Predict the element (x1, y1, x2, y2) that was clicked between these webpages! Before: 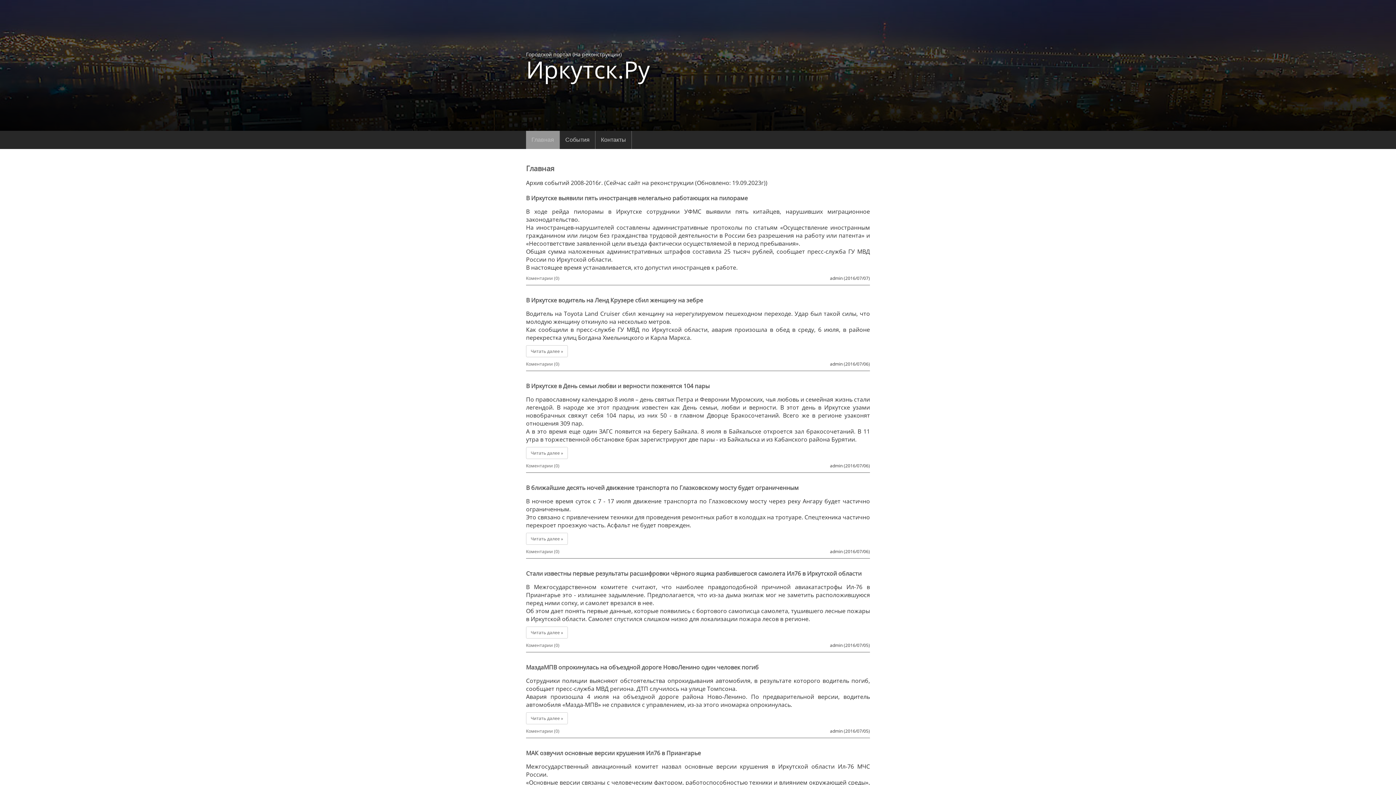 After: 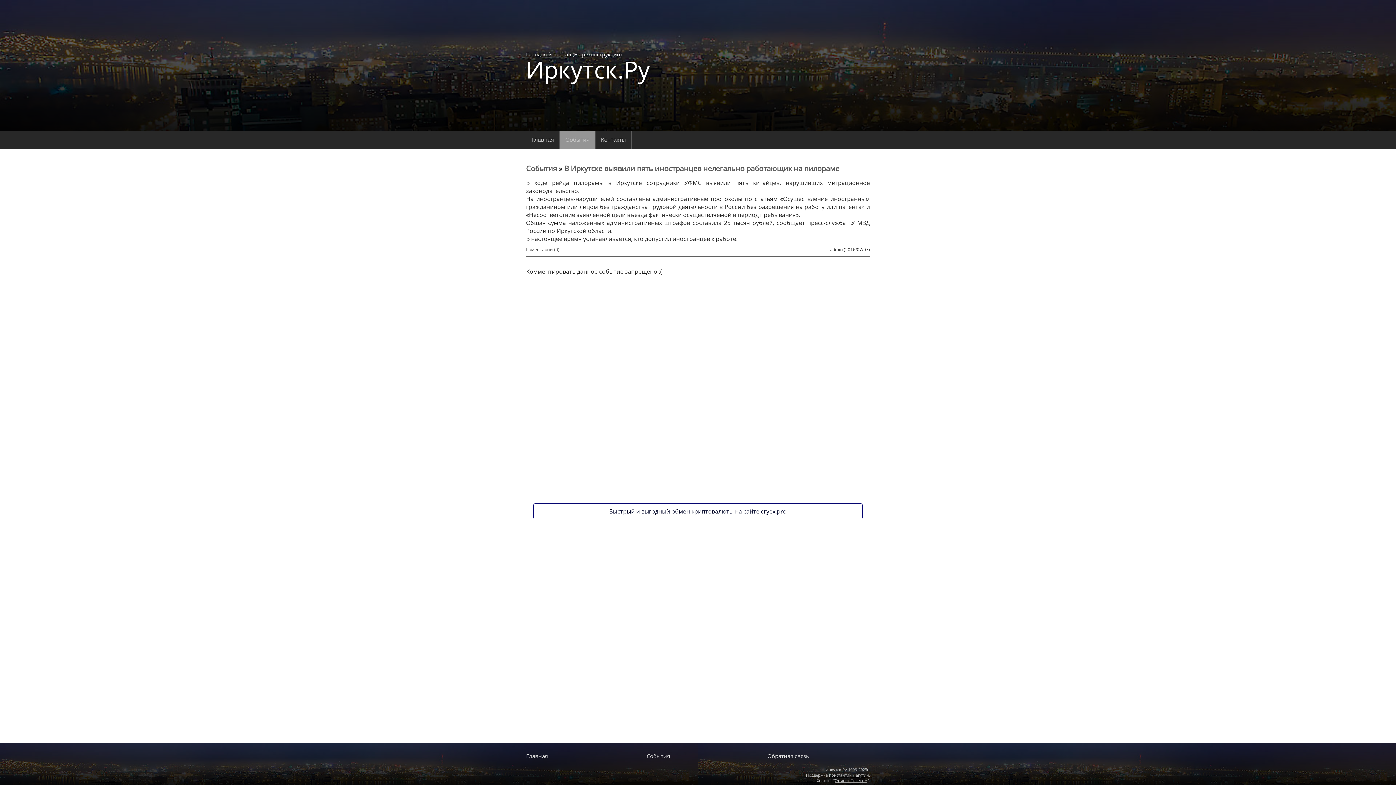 Action: bbox: (526, 275, 559, 281) label: Коментарии (0)